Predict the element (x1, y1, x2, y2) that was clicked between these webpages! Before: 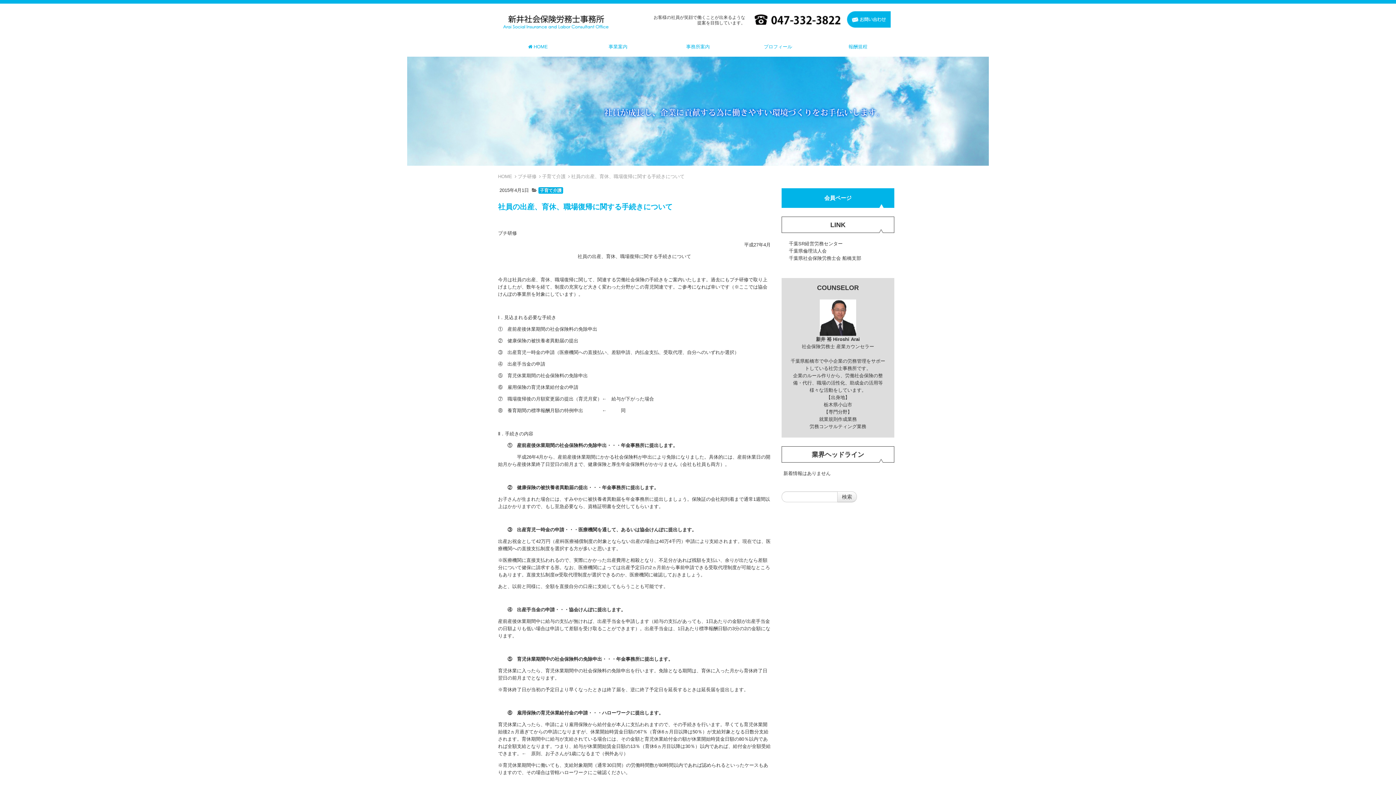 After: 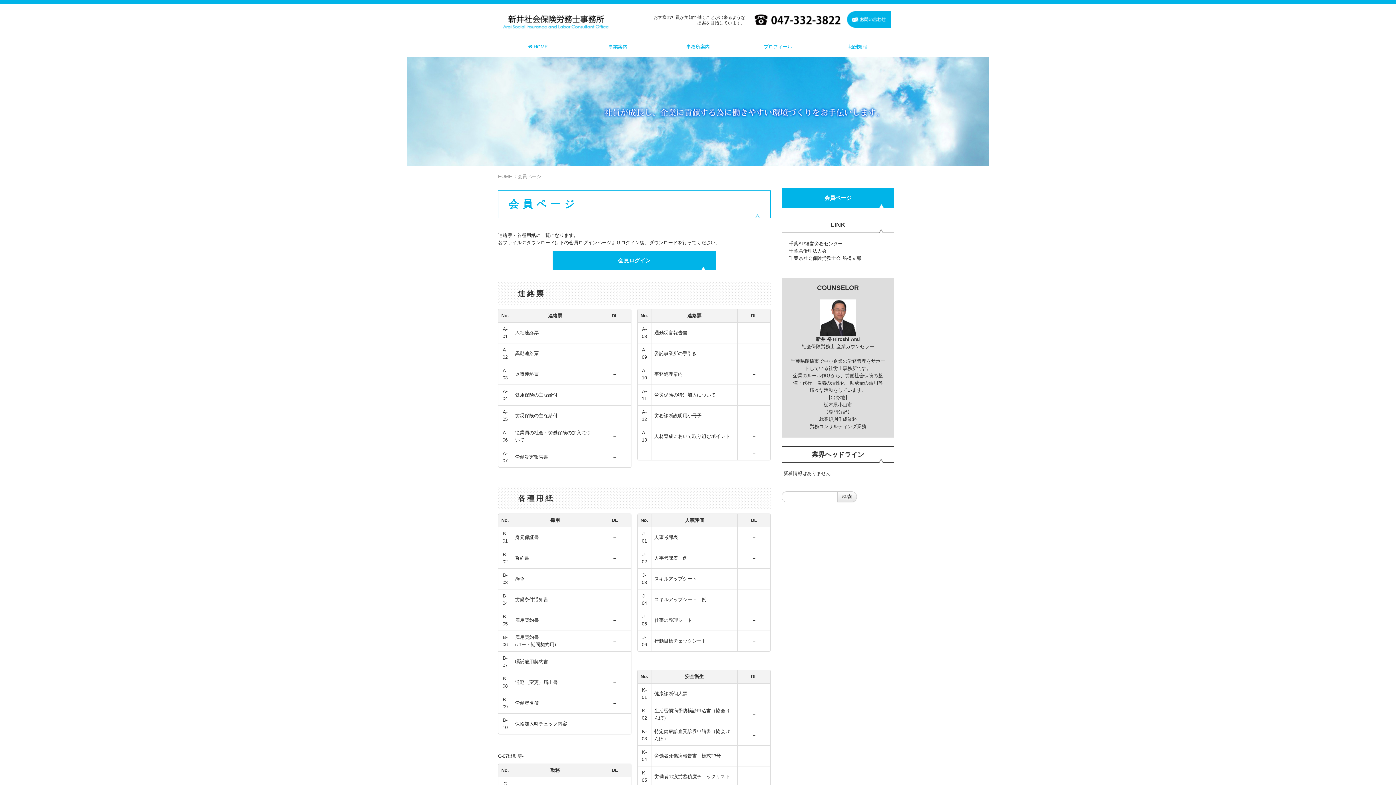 Action: label: 会員ページ bbox: (824, 194, 851, 201)